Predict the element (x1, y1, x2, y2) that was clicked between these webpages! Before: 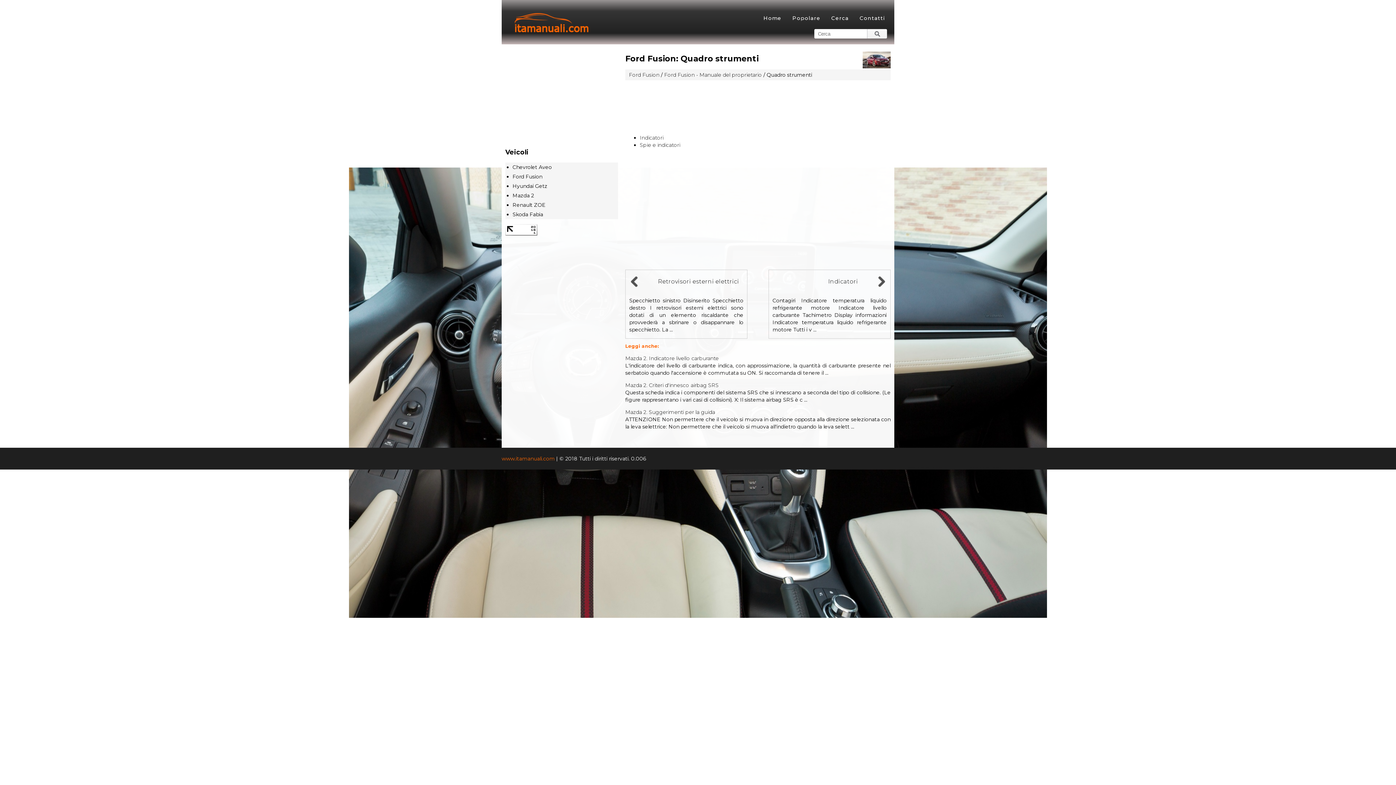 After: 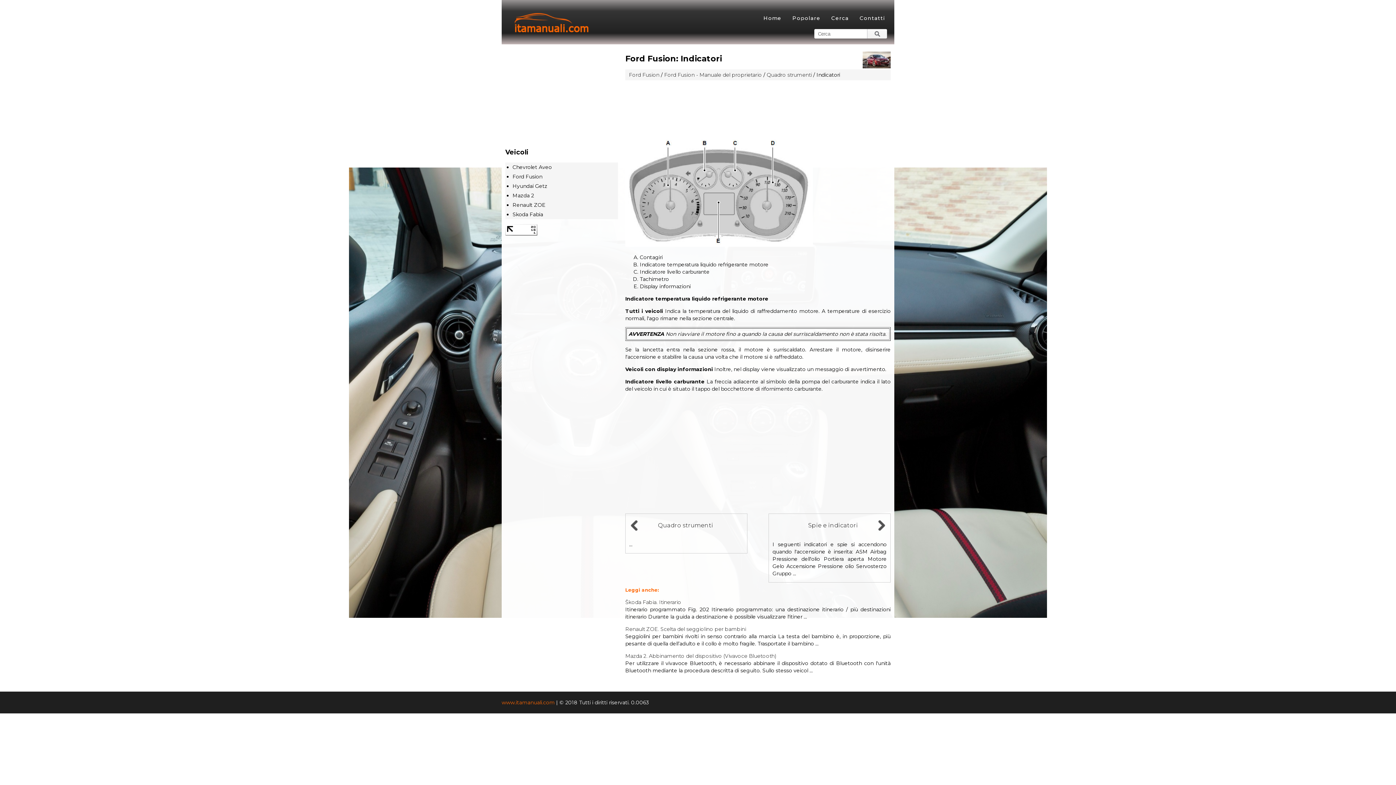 Action: bbox: (874, 281, 886, 288) label: Indicatori